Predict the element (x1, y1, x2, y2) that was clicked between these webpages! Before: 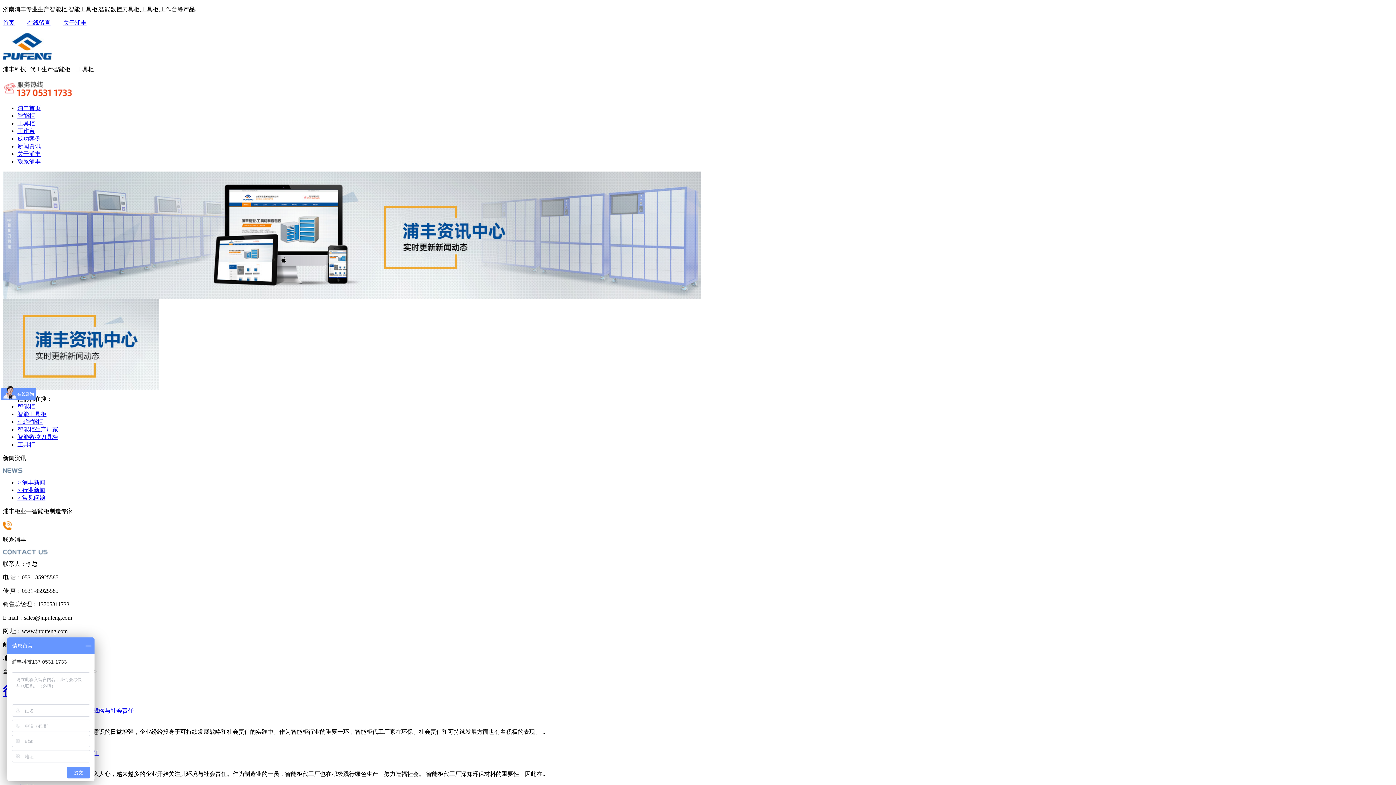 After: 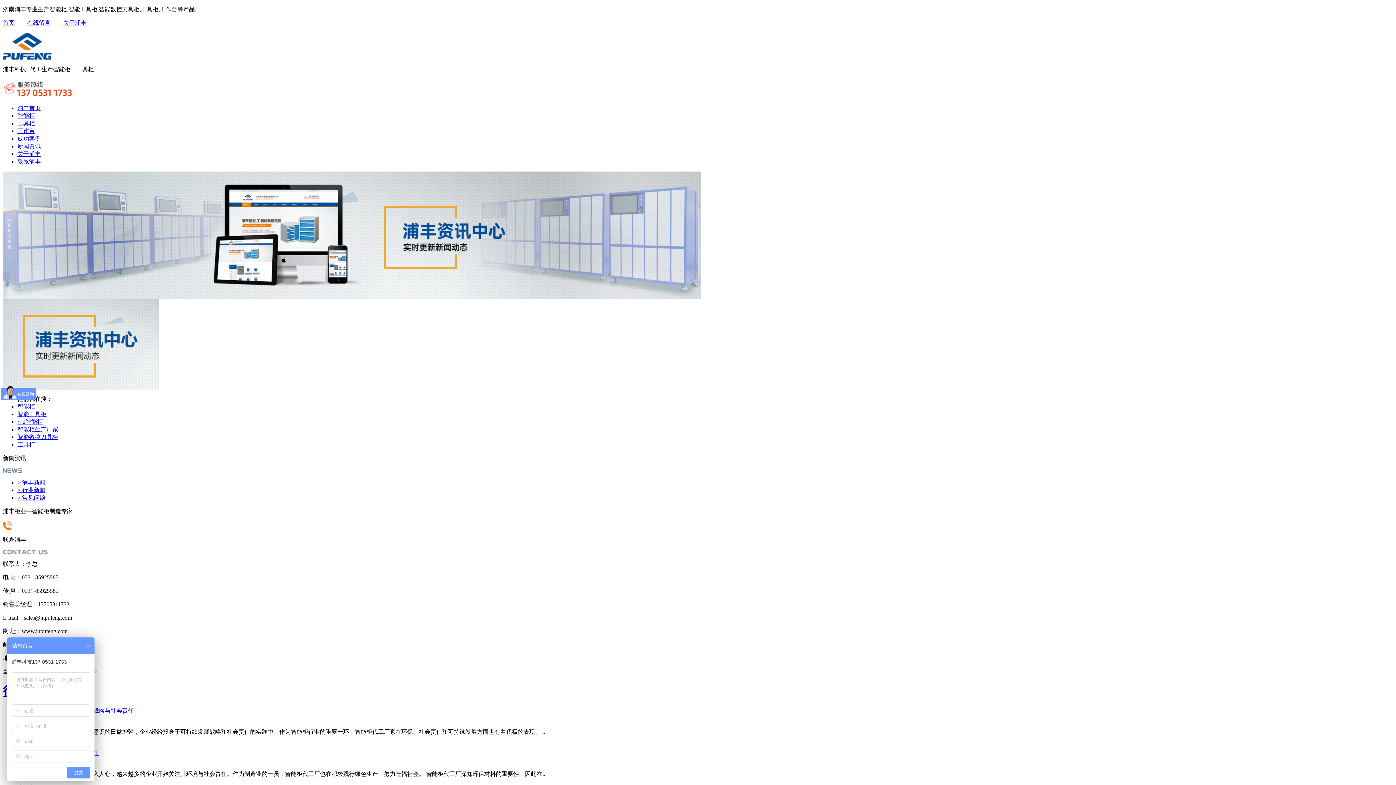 Action: bbox: (17, 441, 34, 448) label: 工具柜